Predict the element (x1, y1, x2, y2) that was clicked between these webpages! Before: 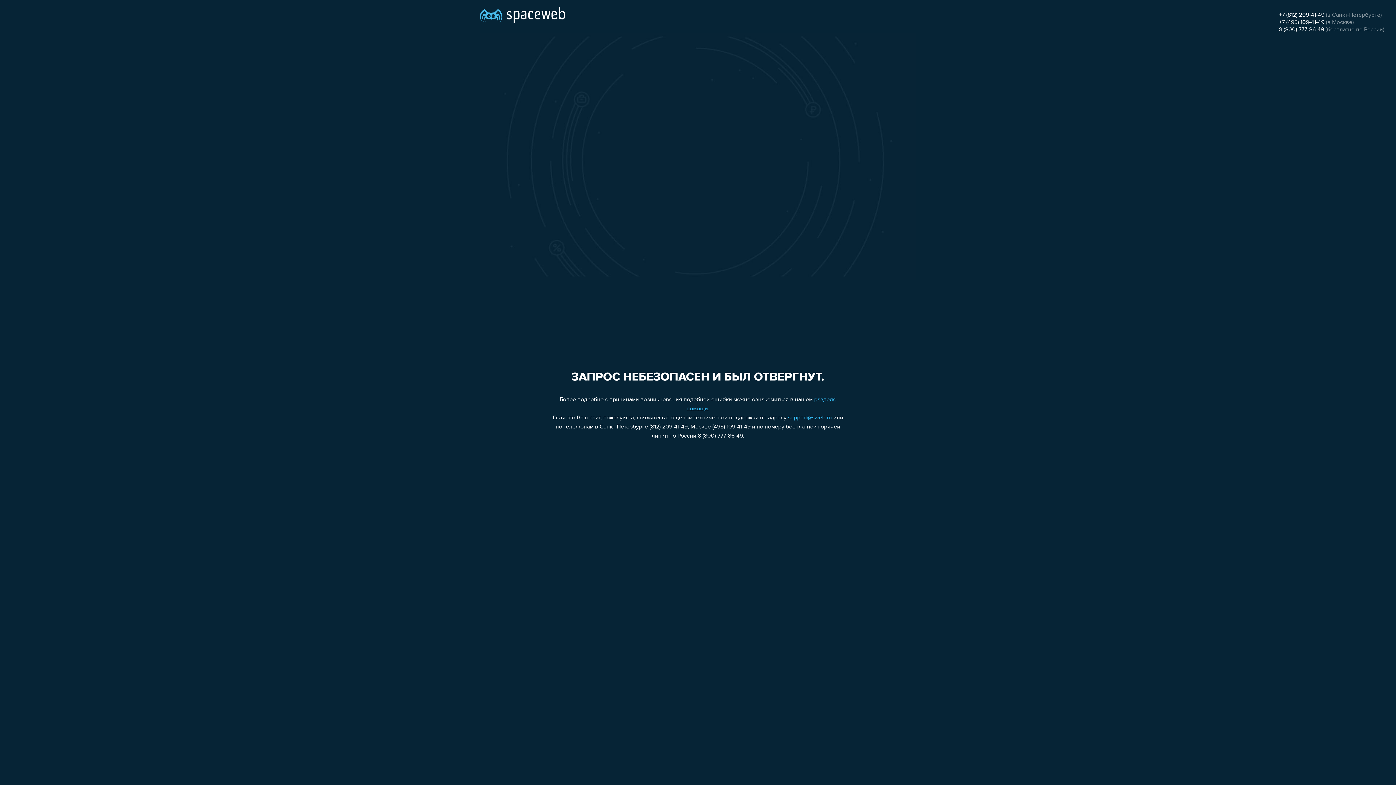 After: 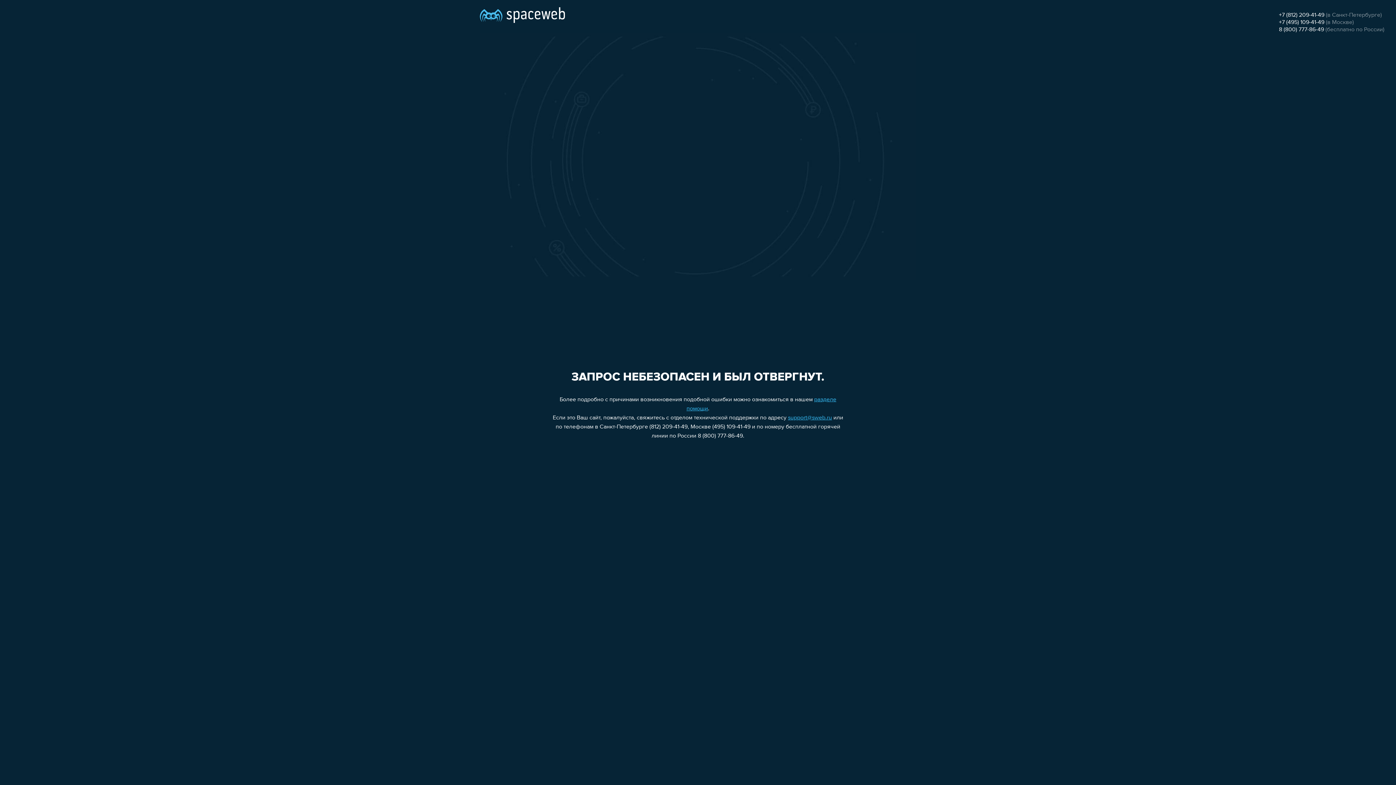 Action: label: +7 (812) 209-41-49 bbox: (1279, 12, 1324, 18)